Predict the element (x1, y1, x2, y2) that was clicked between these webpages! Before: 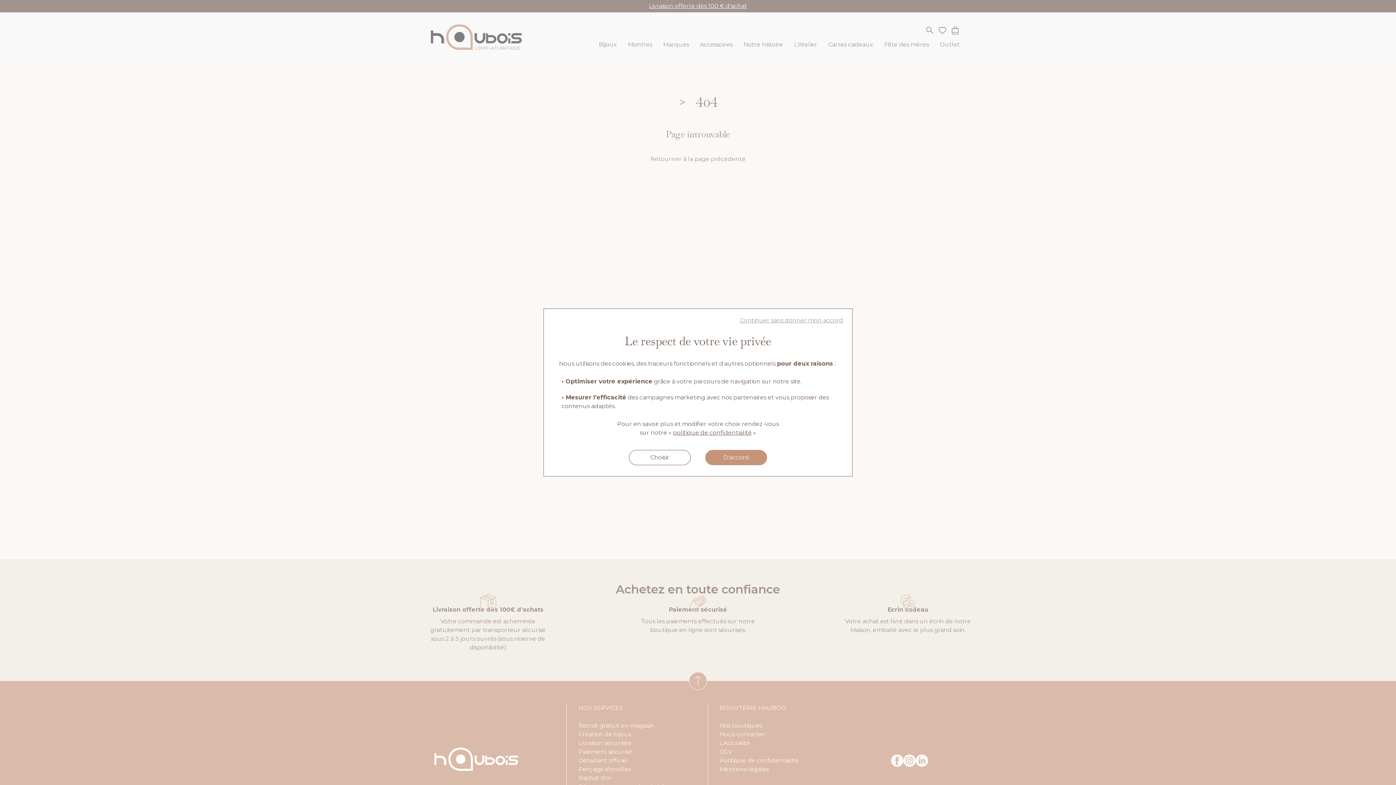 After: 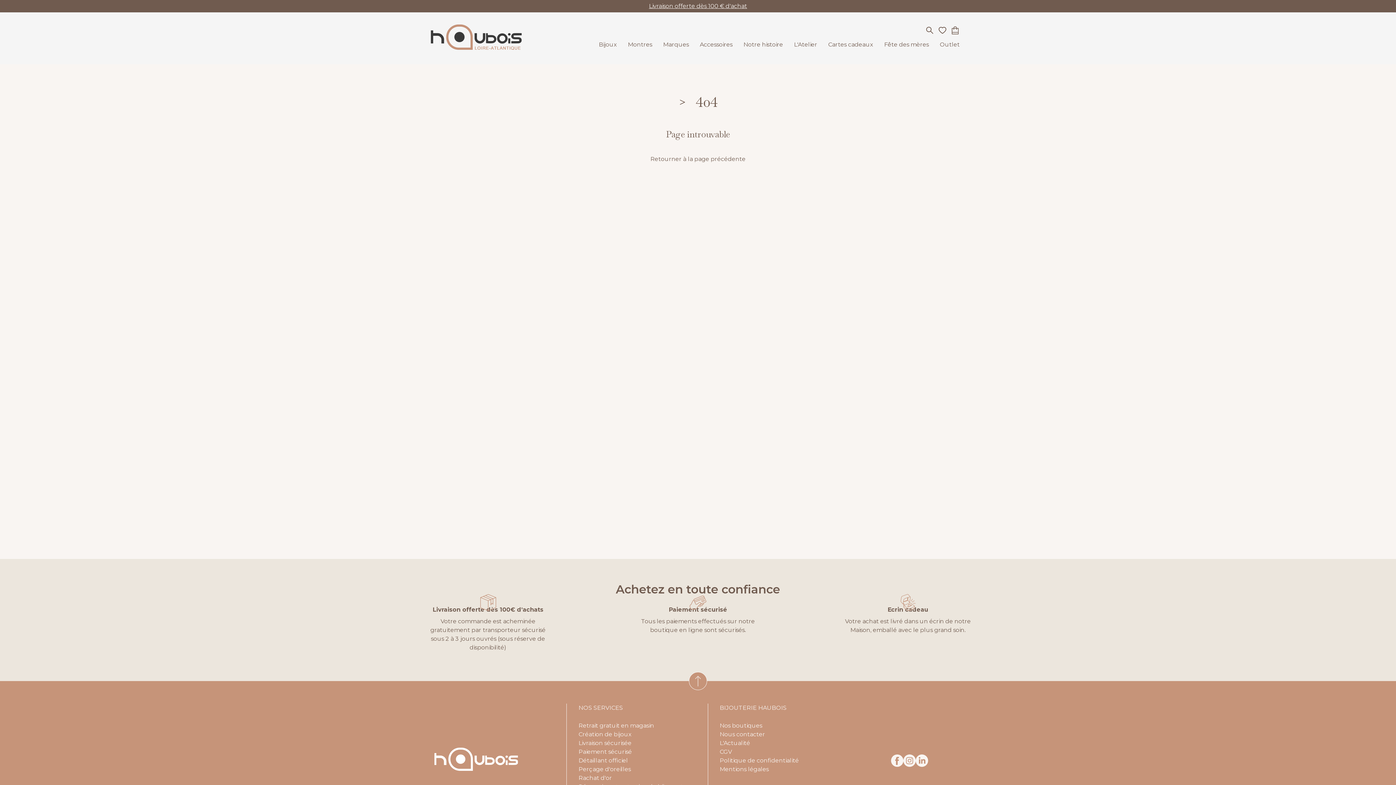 Action: bbox: (705, 450, 767, 465) label: D'accord